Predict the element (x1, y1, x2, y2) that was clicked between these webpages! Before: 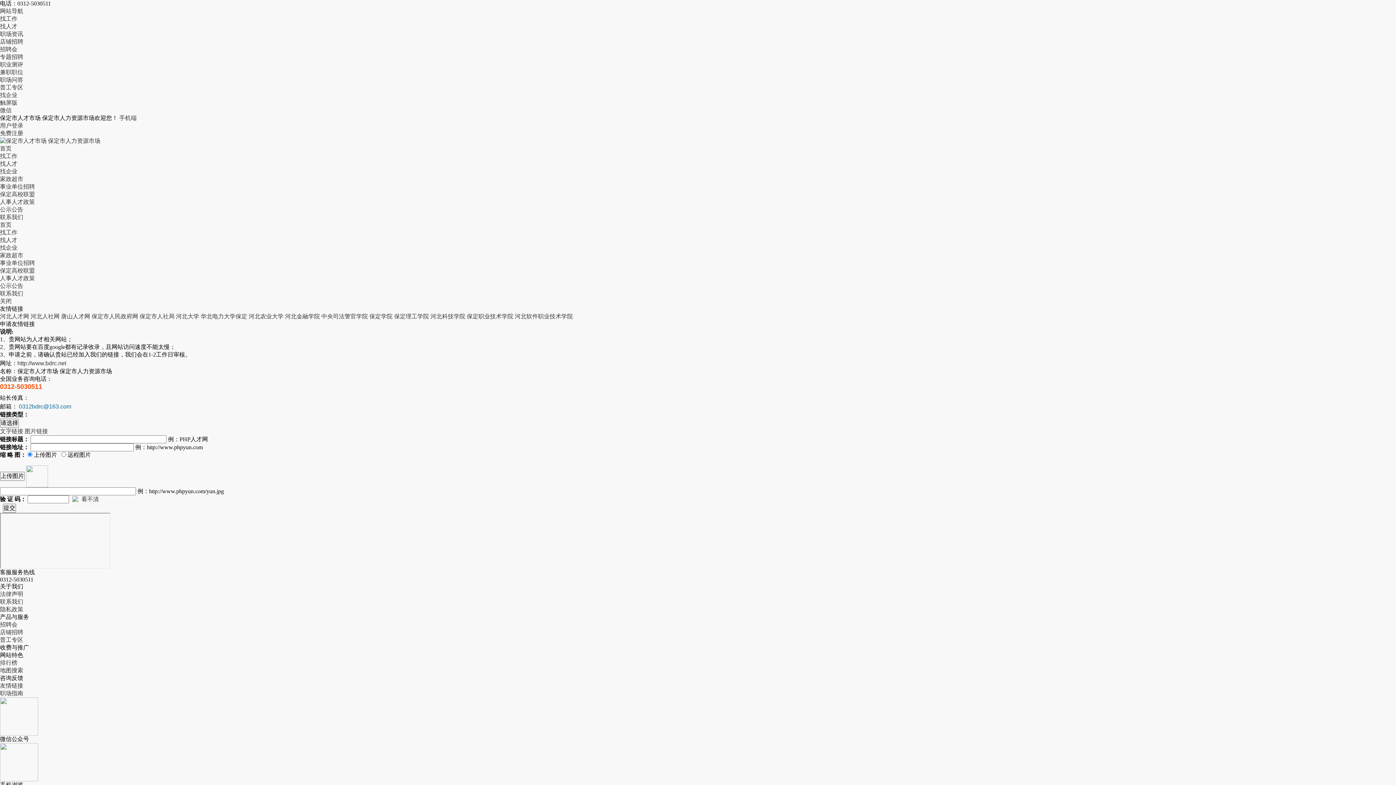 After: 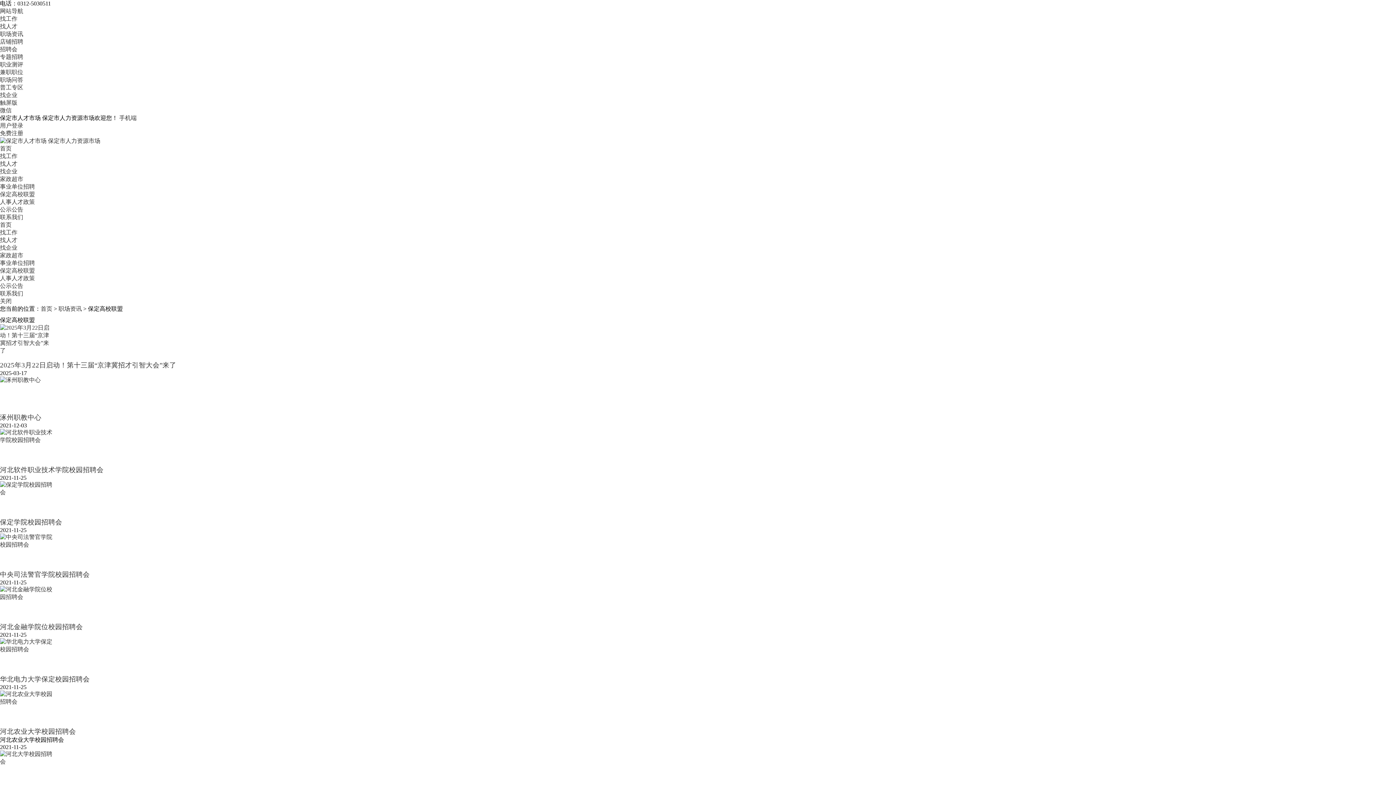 Action: label: 保定高校联盟 bbox: (0, 191, 34, 197)